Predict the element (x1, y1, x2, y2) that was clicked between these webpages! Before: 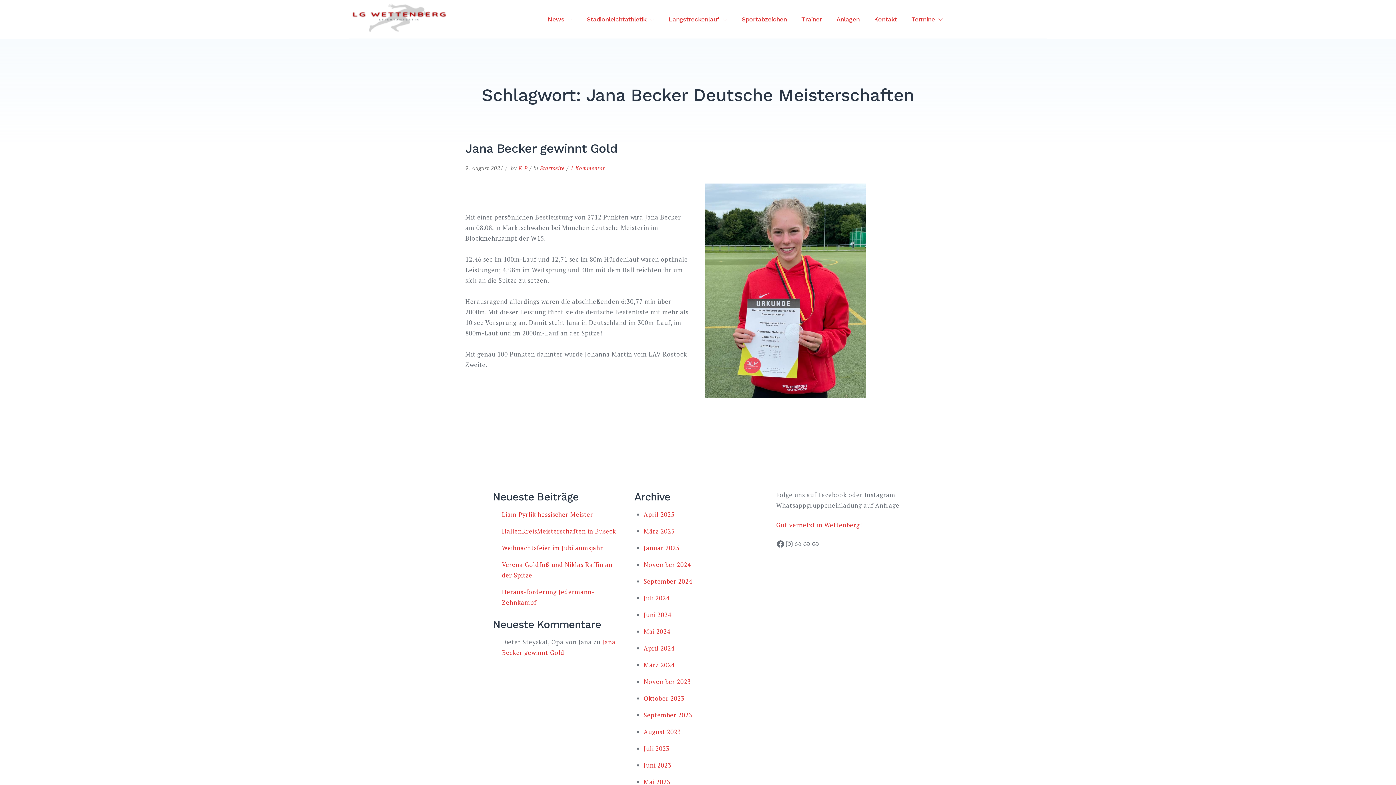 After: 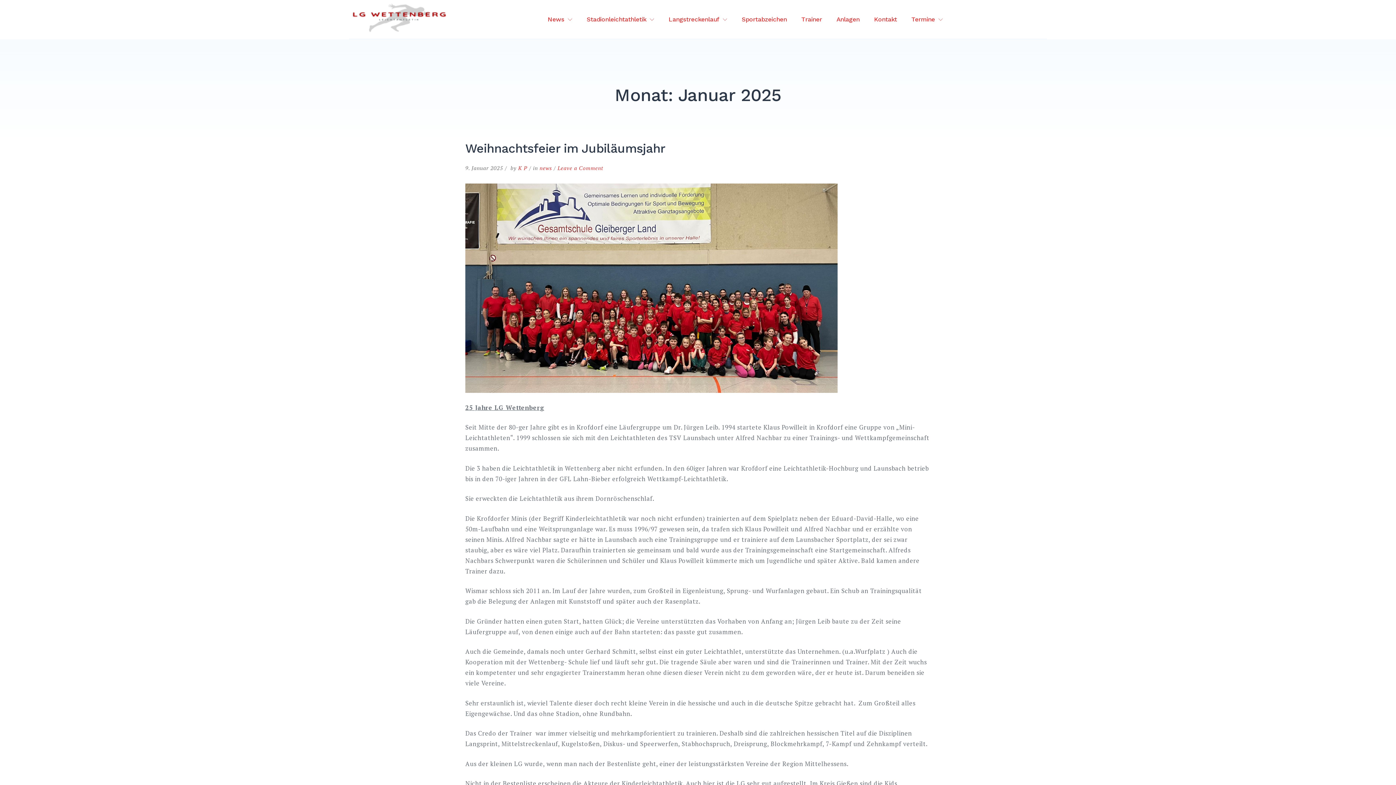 Action: bbox: (643, 544, 679, 552) label: Januar 2025